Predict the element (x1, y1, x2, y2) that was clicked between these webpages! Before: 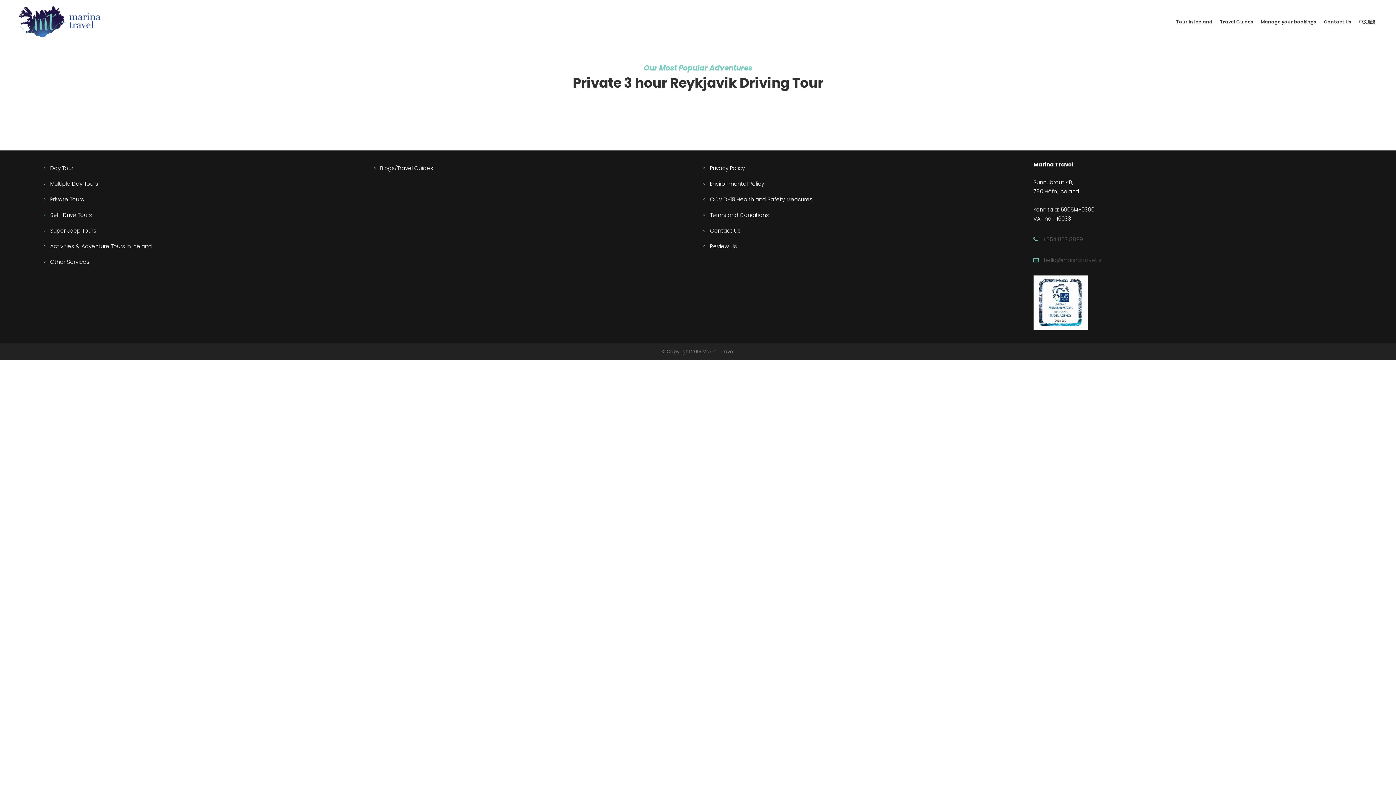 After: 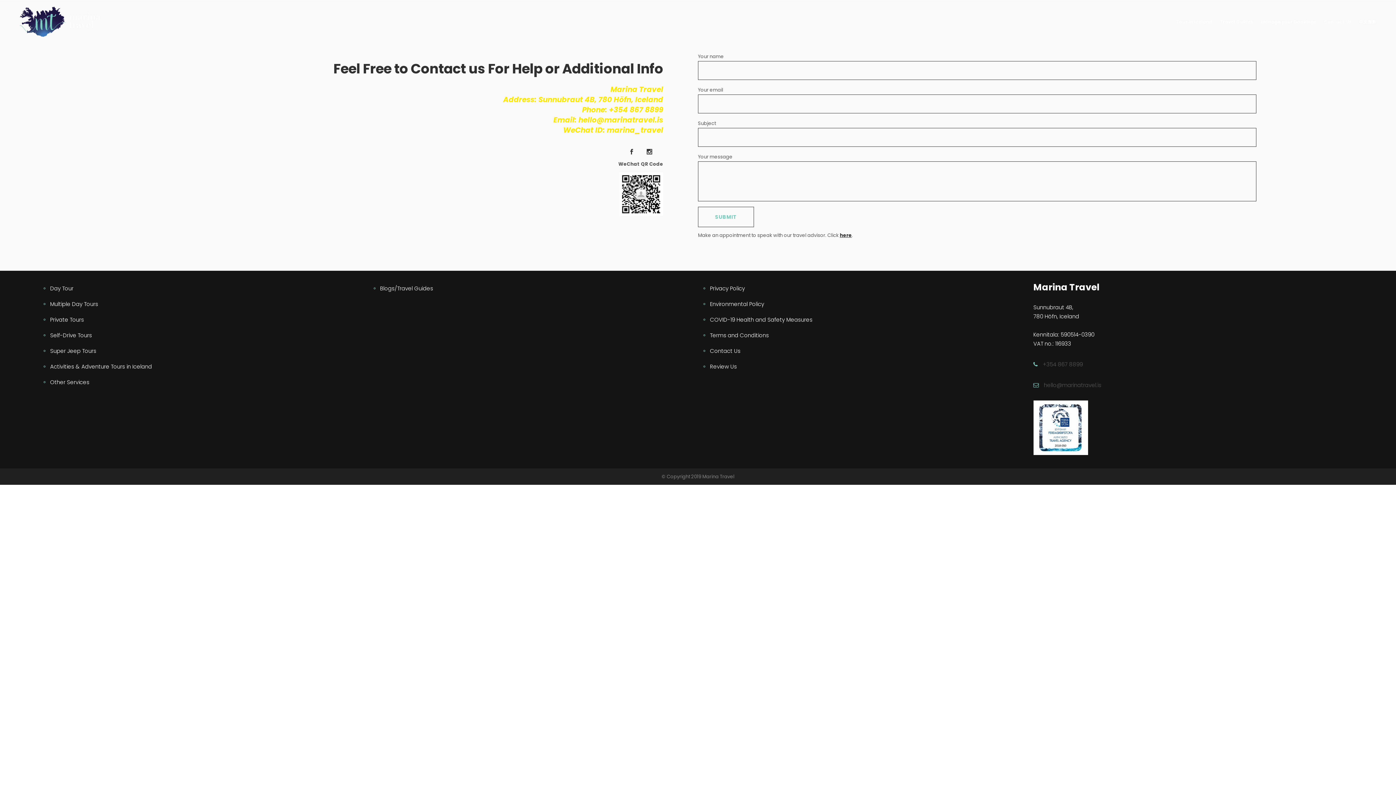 Action: label: Contact Us bbox: (703, 225, 740, 236)